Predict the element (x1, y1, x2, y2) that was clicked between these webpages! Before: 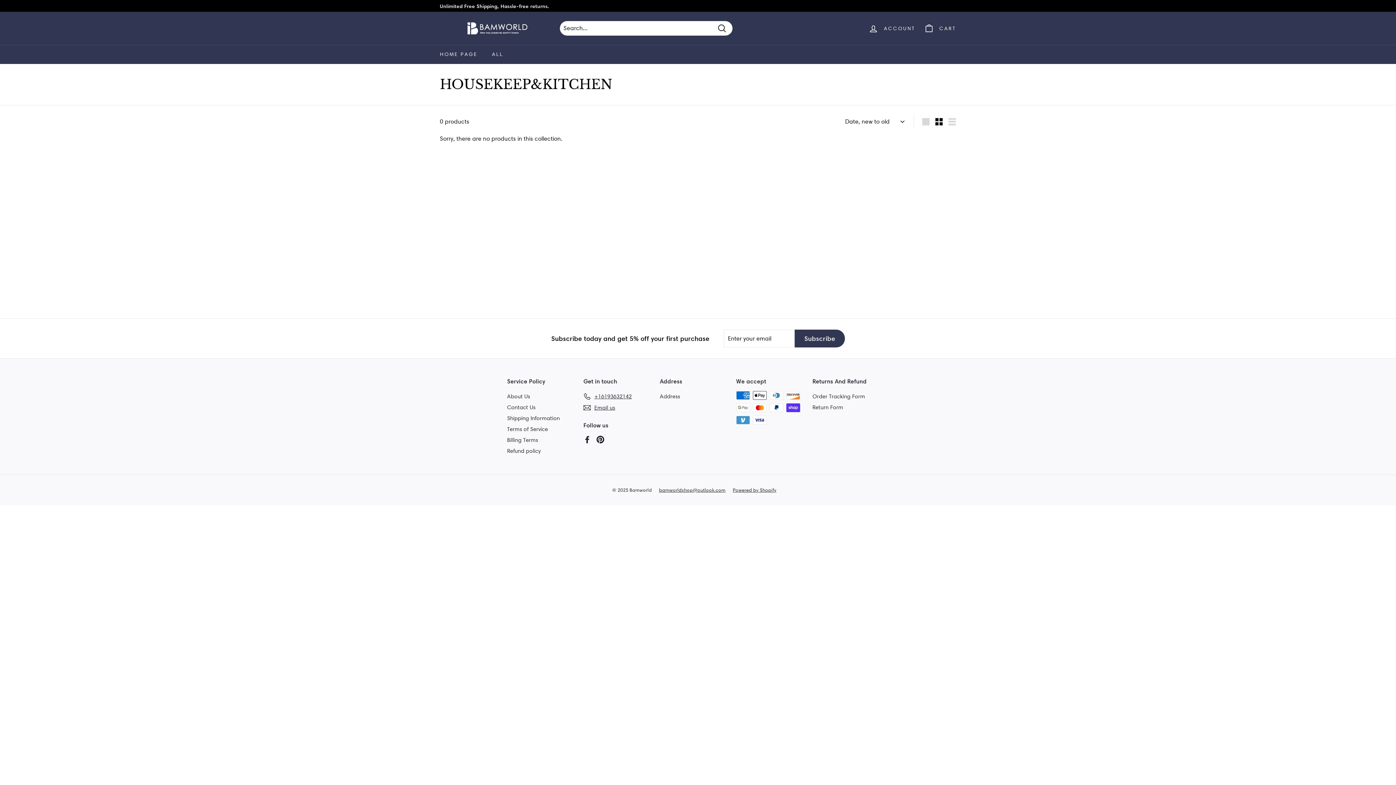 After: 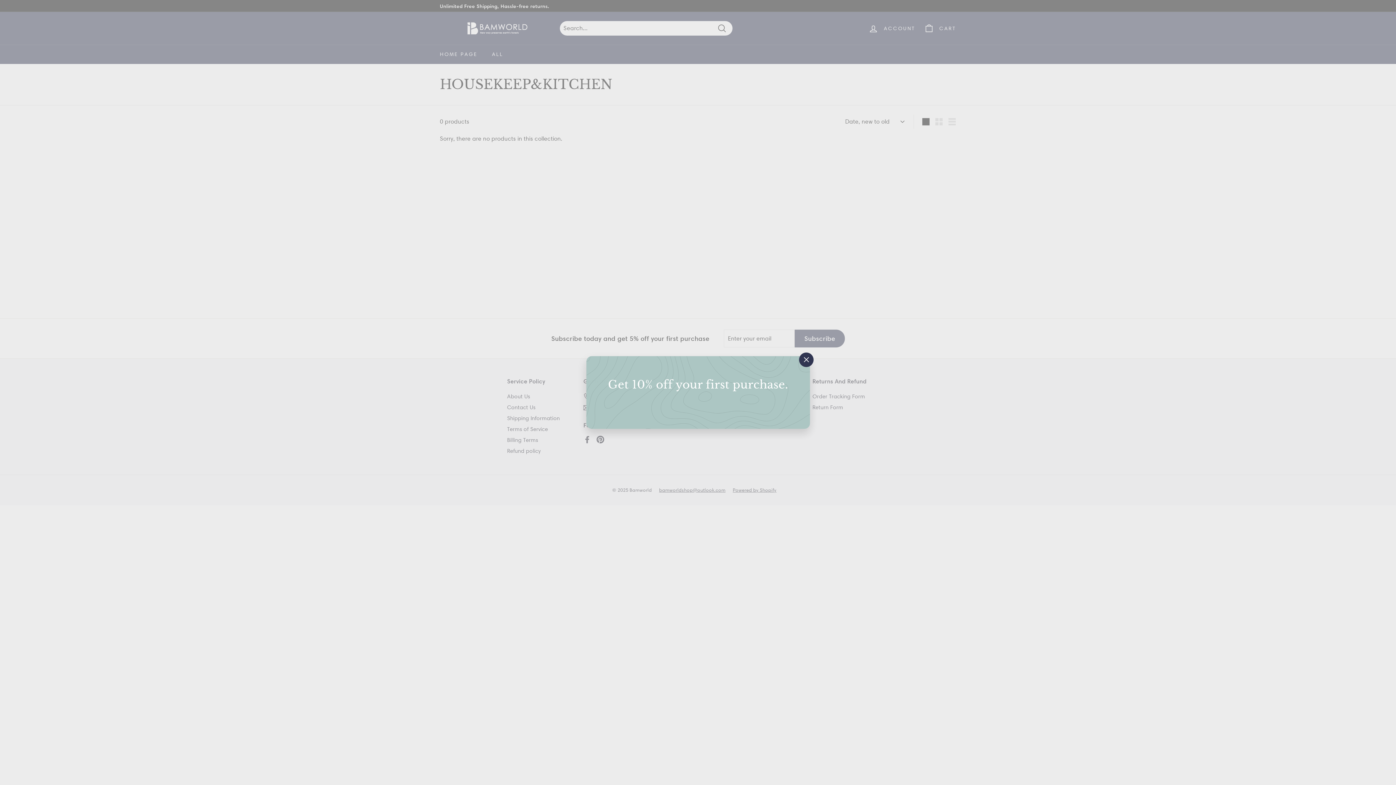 Action: bbox: (919, 114, 932, 129) label: Large